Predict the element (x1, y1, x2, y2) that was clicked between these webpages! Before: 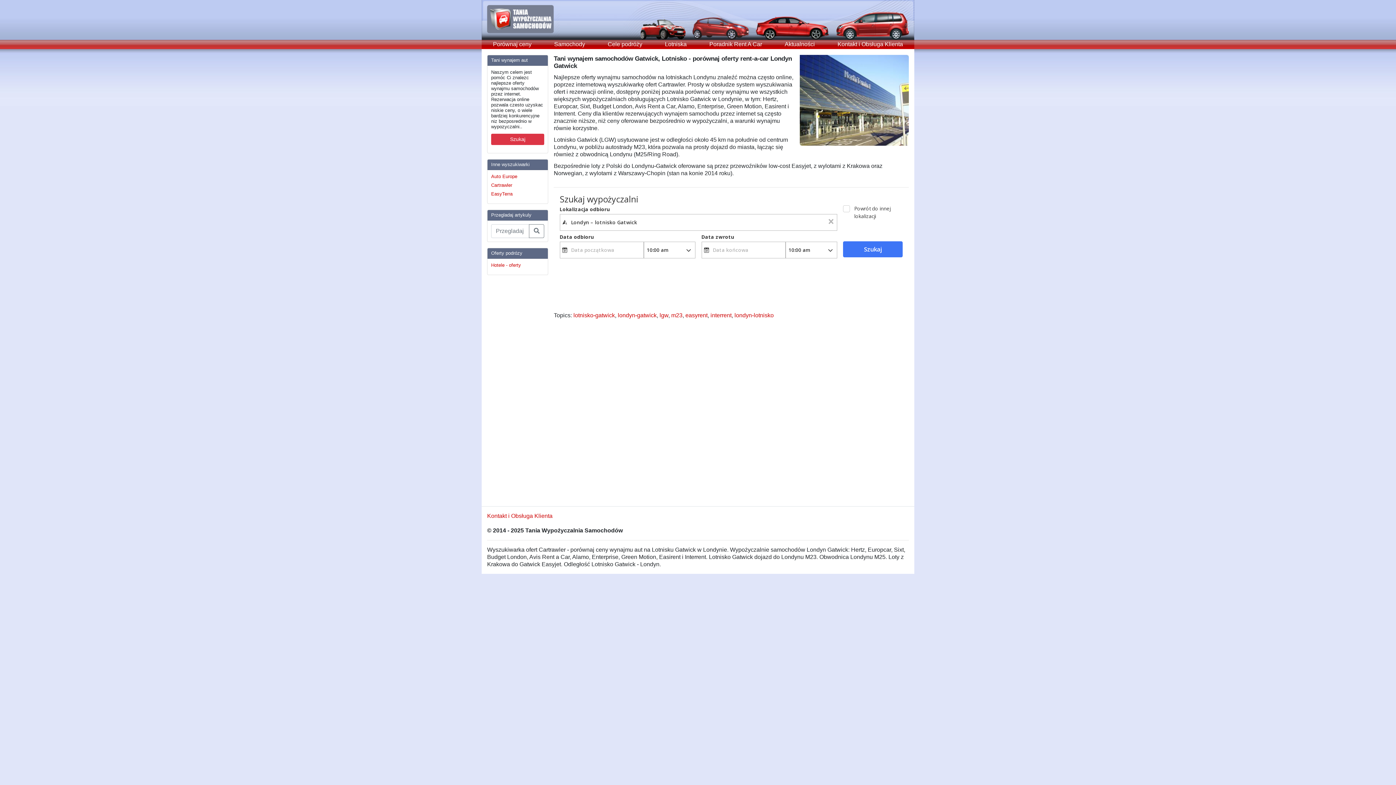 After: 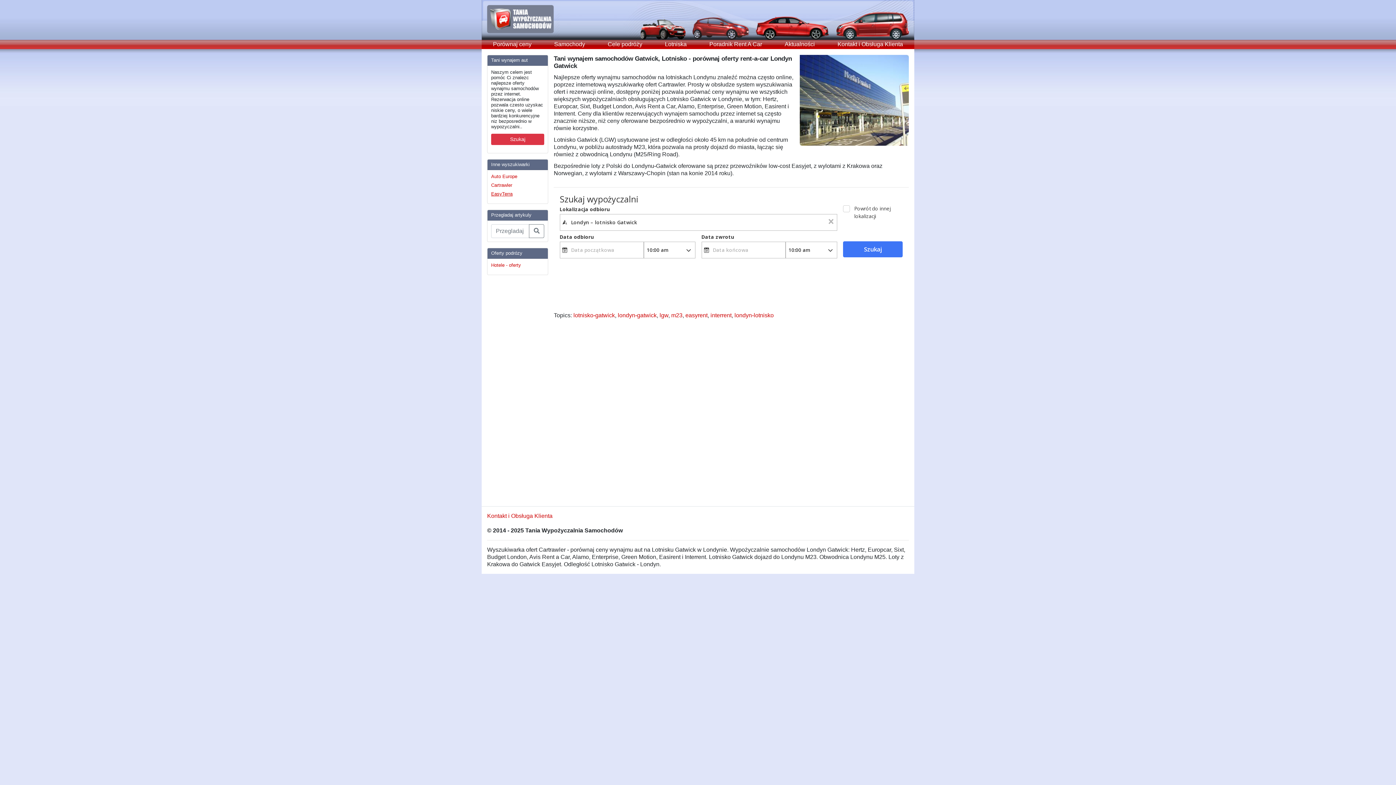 Action: label: EasyTerra bbox: (491, 191, 512, 196)